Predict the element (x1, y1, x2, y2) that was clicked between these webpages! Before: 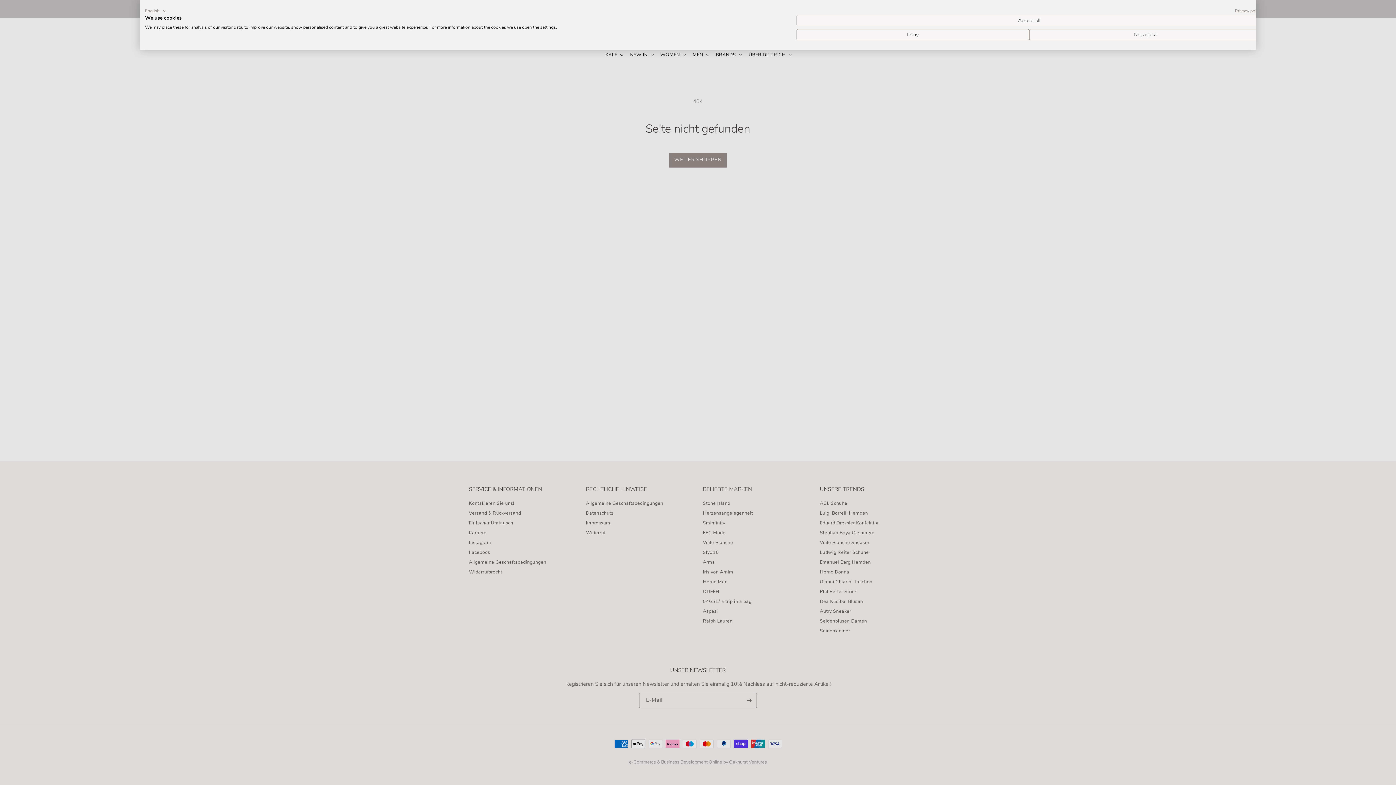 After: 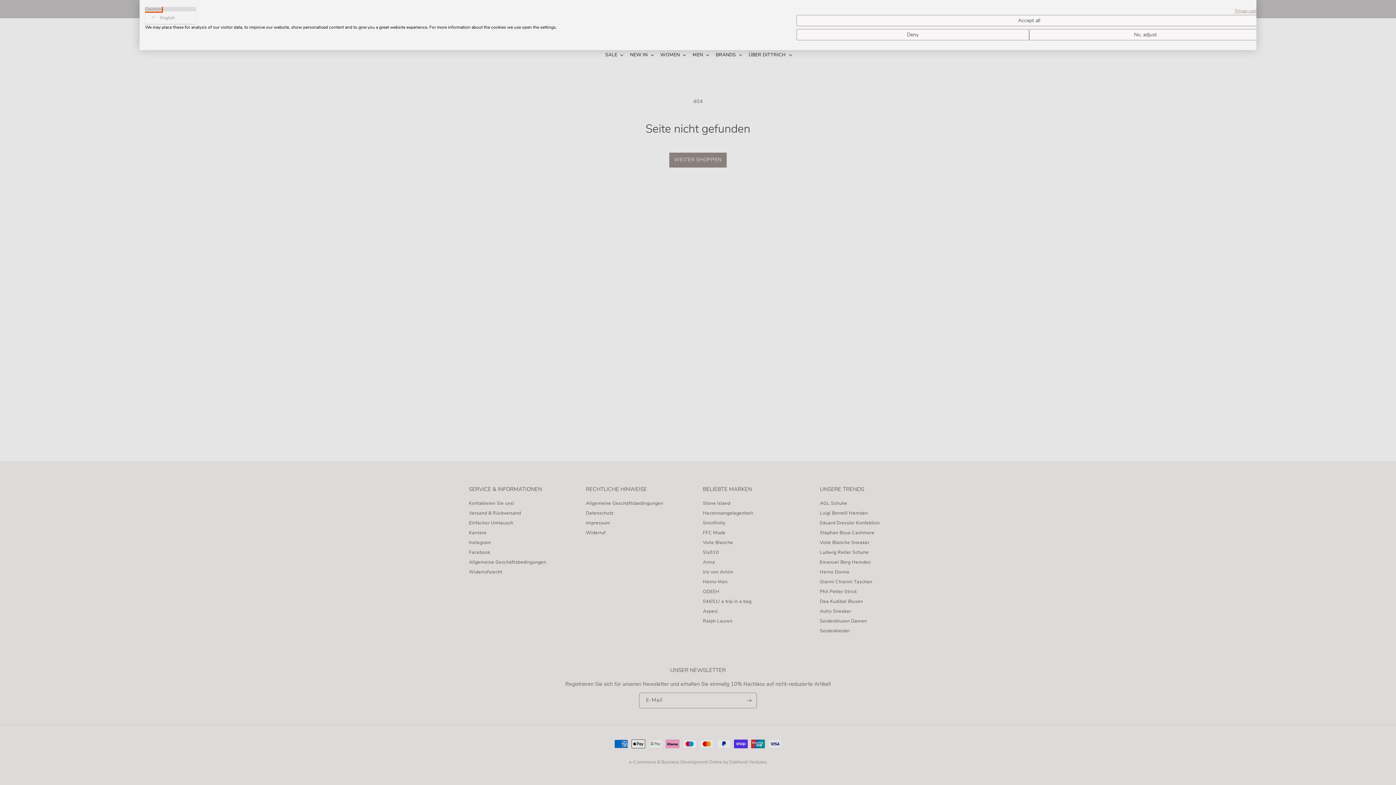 Action: bbox: (145, 6, 166, 14) label: English